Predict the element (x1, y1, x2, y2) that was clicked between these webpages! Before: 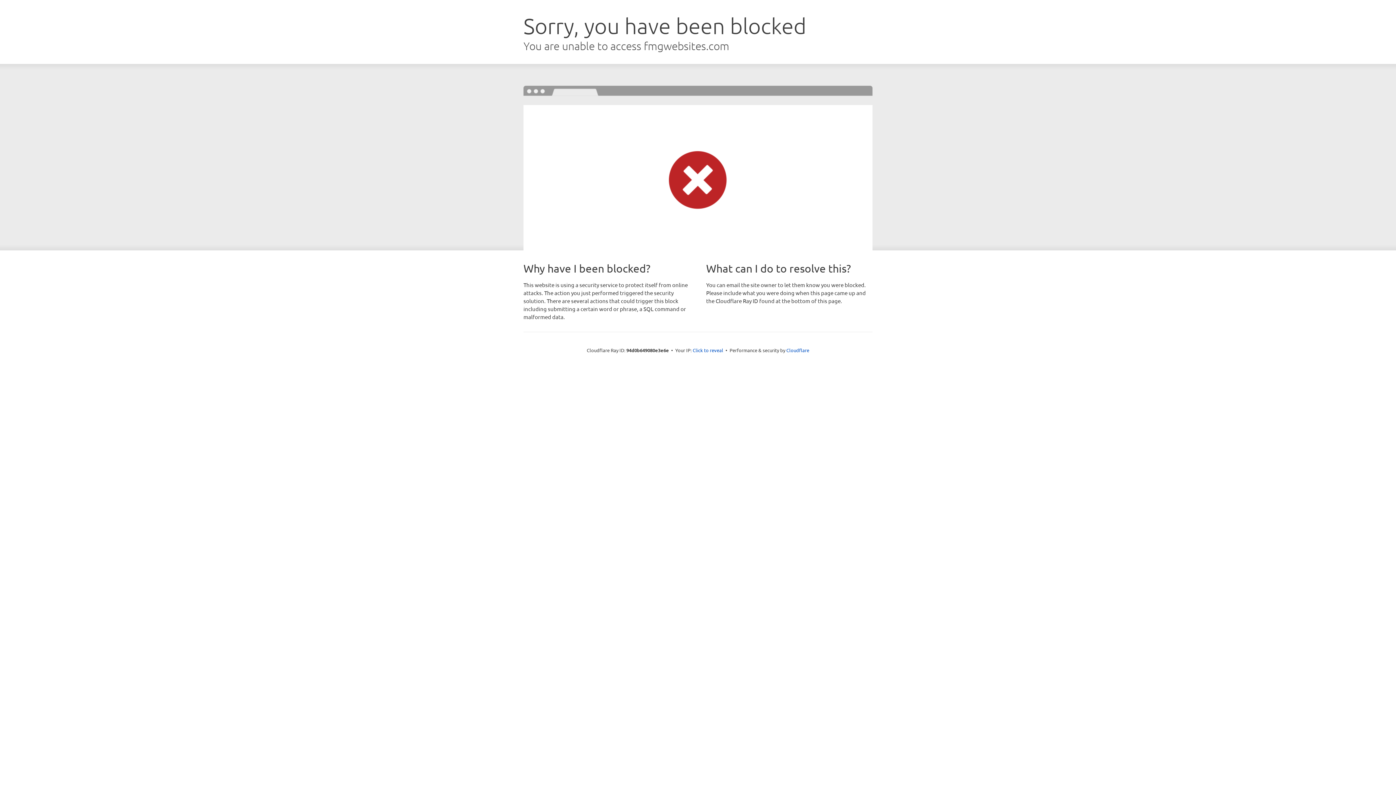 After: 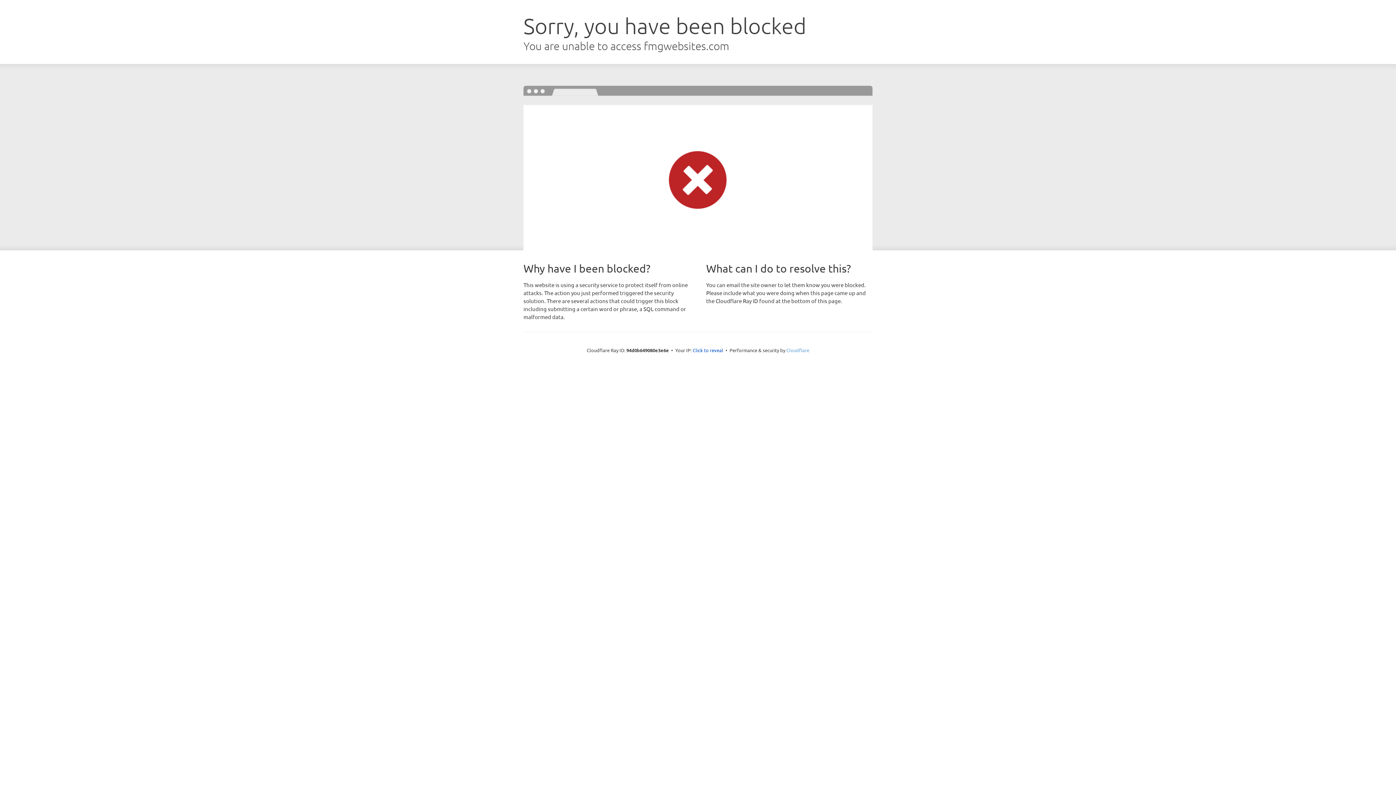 Action: bbox: (786, 347, 809, 353) label: Cloudflare